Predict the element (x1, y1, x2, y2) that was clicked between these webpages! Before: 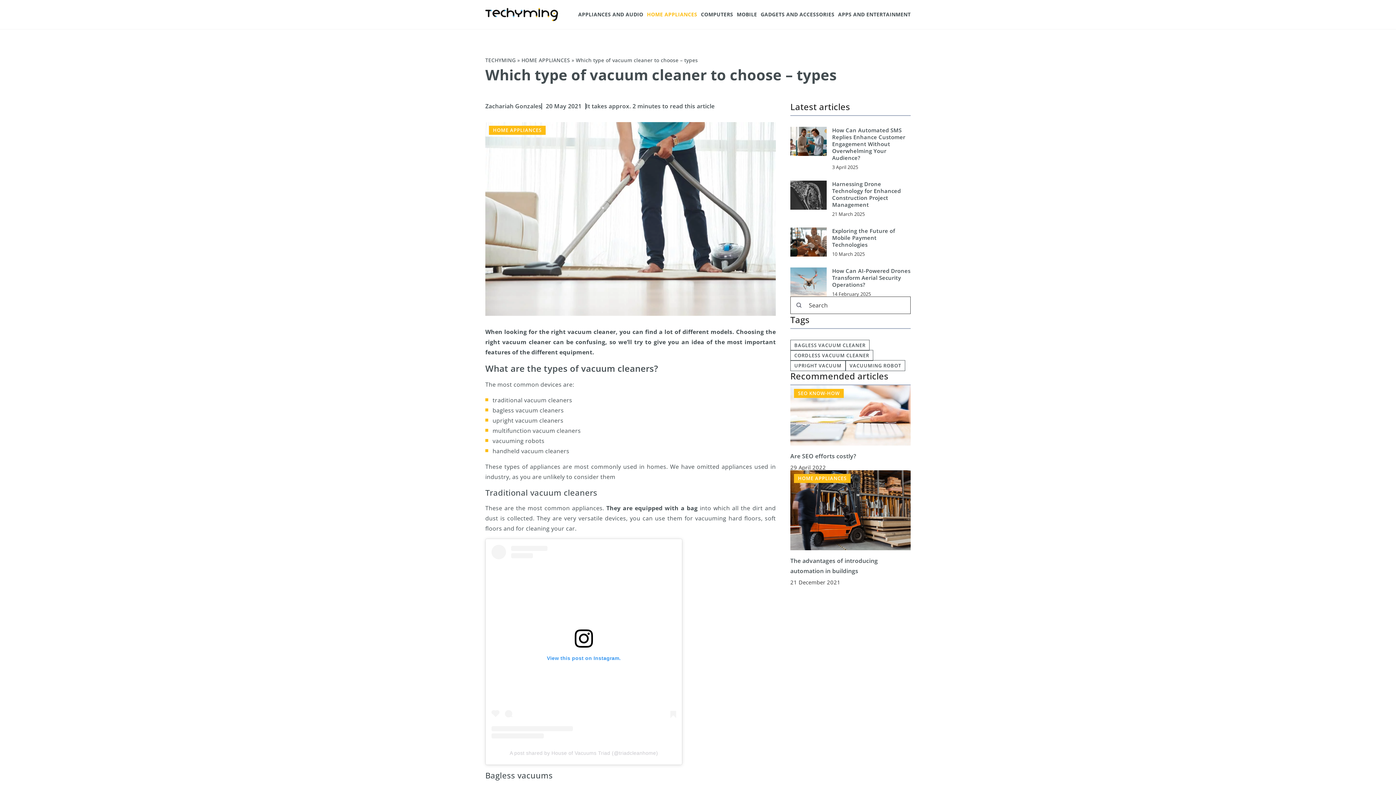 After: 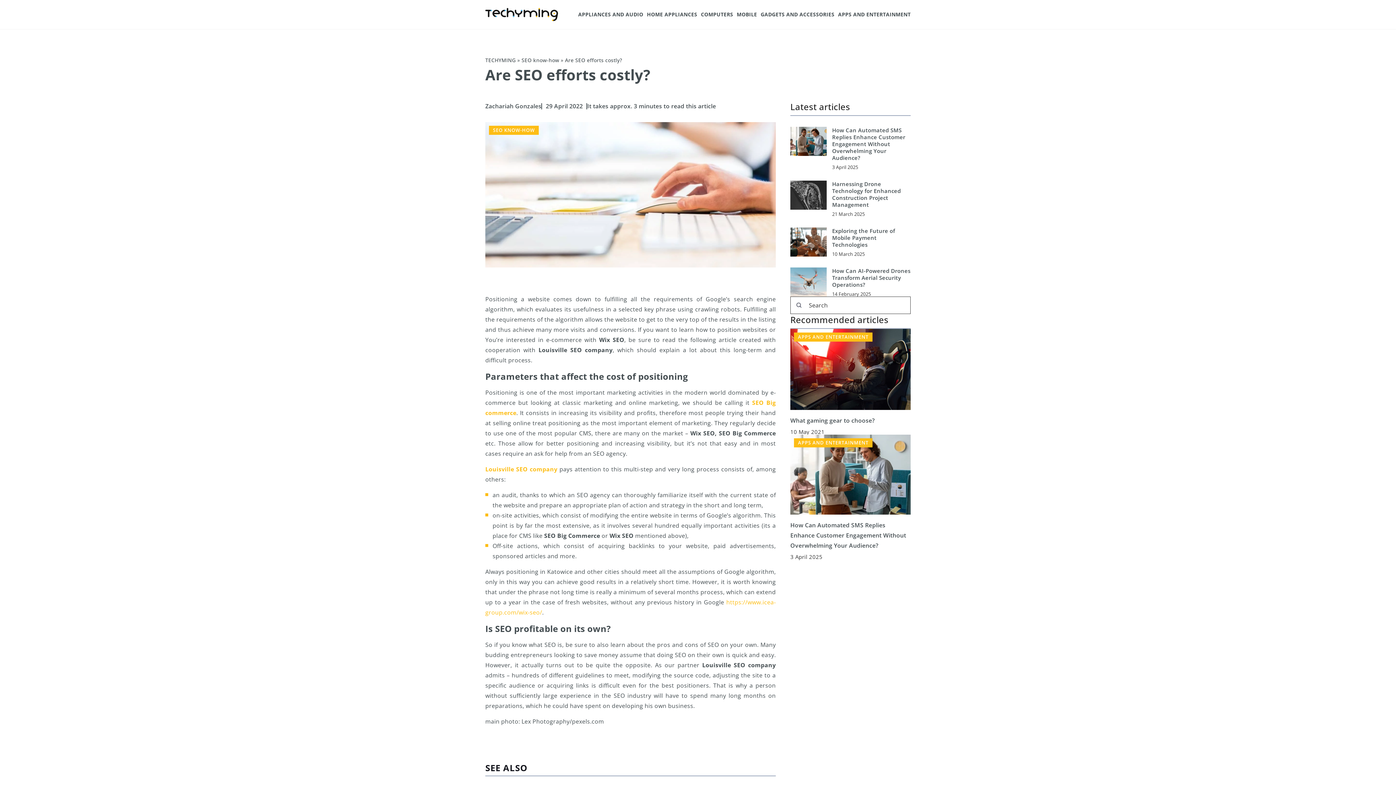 Action: bbox: (790, 385, 910, 445)